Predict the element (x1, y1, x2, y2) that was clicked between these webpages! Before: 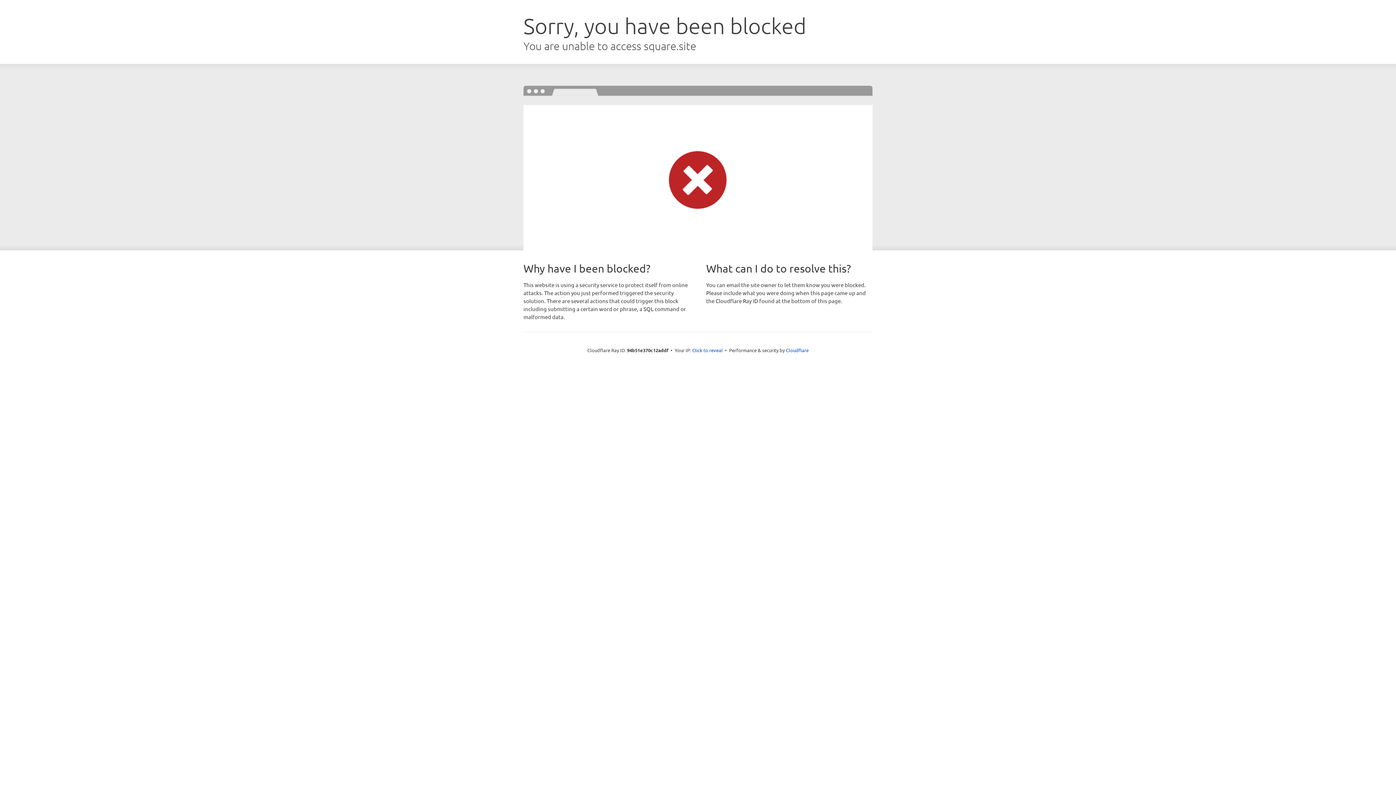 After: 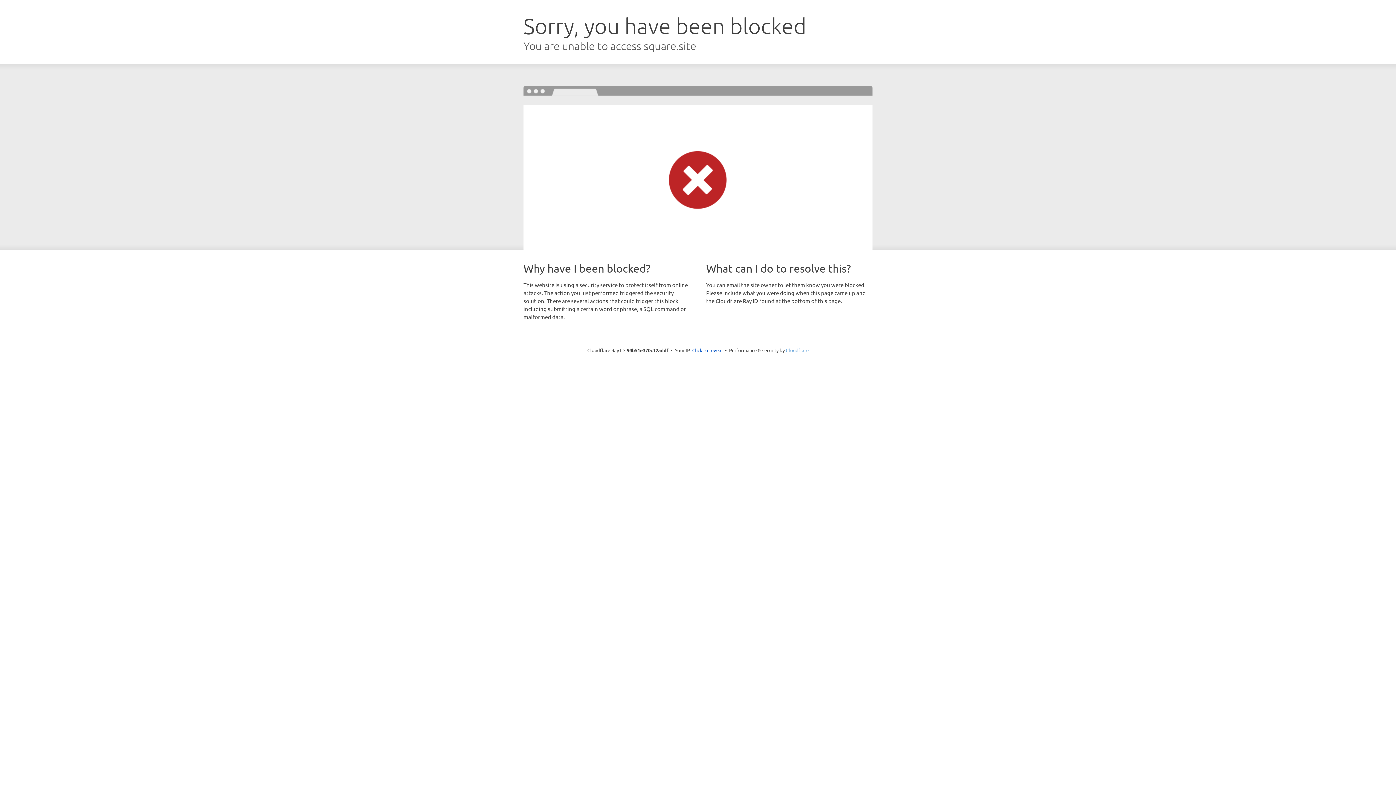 Action: label: Cloudflare bbox: (786, 347, 808, 353)